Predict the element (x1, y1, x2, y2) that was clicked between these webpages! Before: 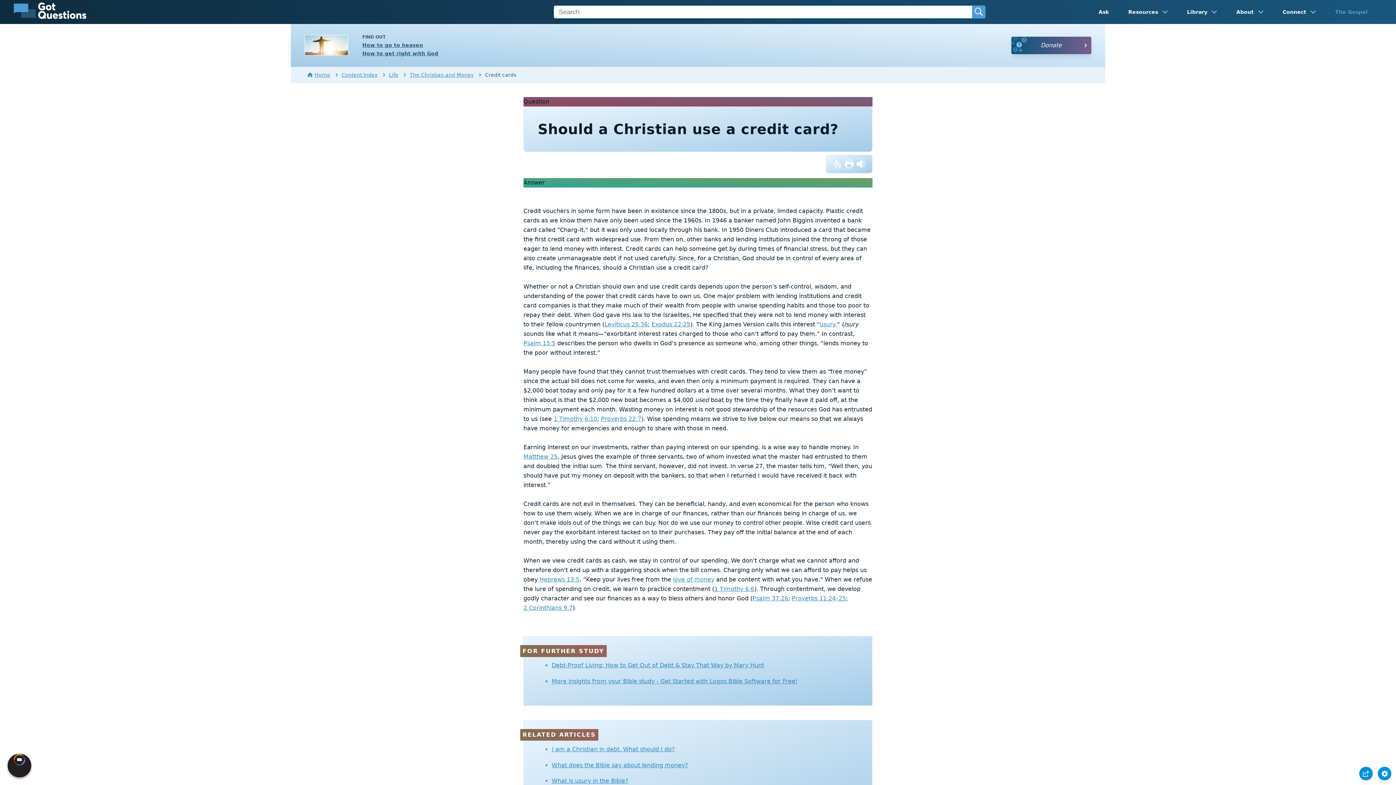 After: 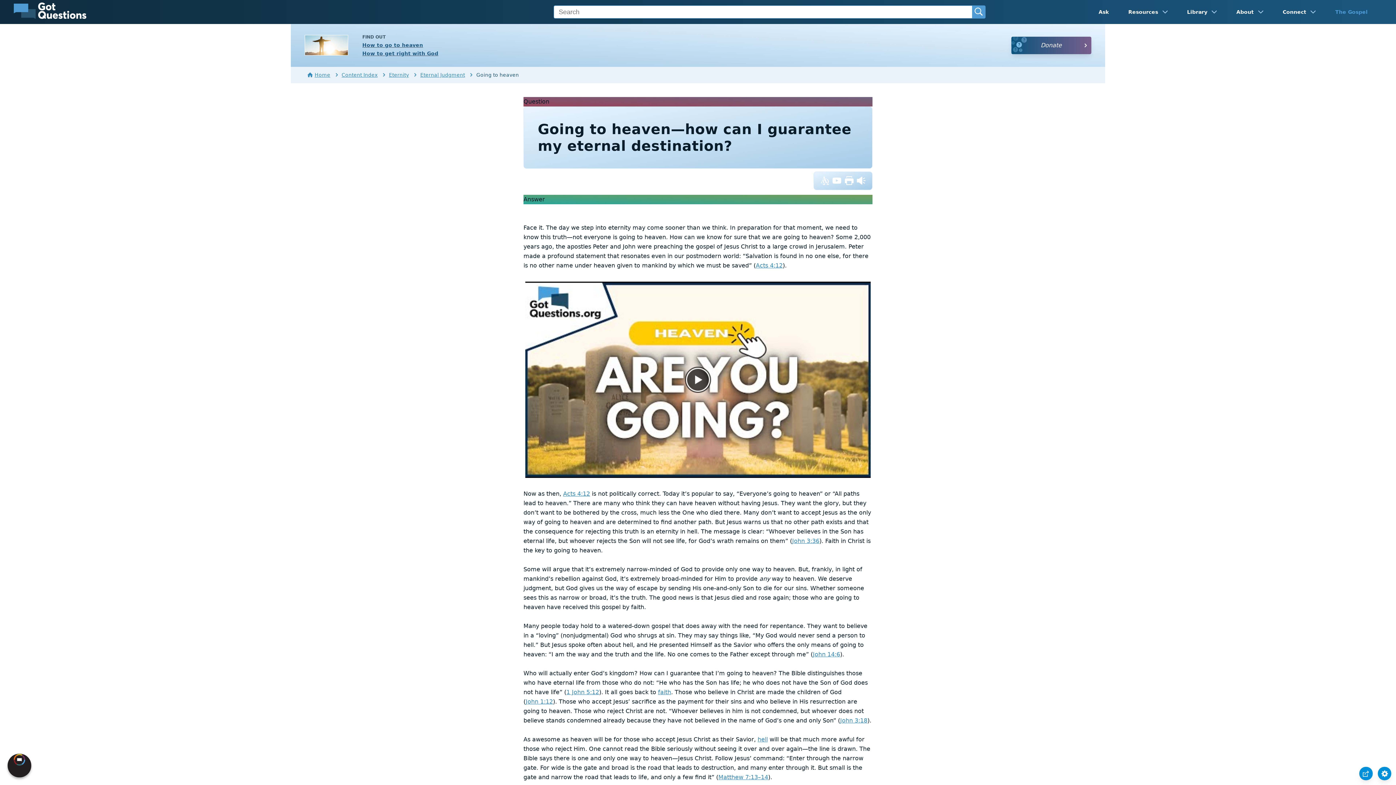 Action: label: How to go to heaven bbox: (362, 42, 423, 47)